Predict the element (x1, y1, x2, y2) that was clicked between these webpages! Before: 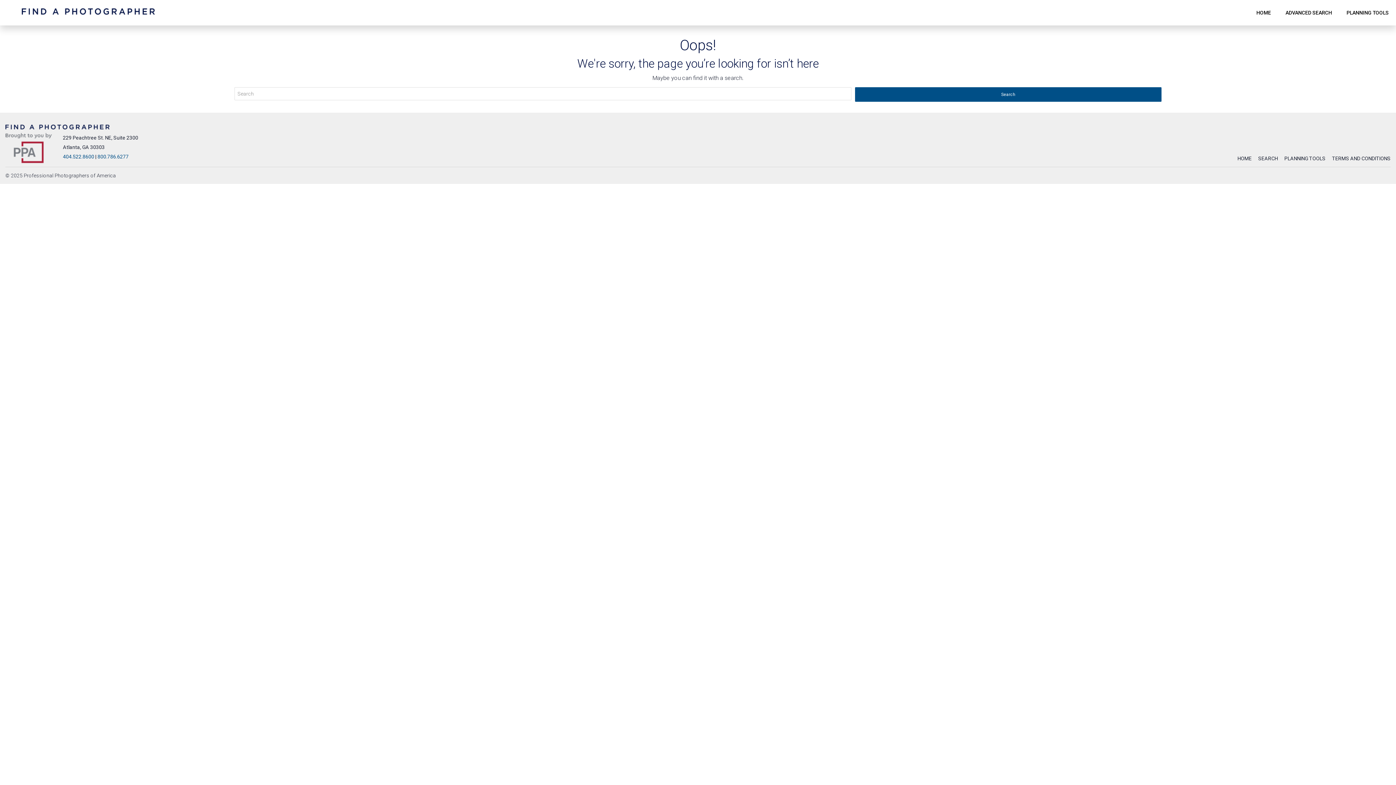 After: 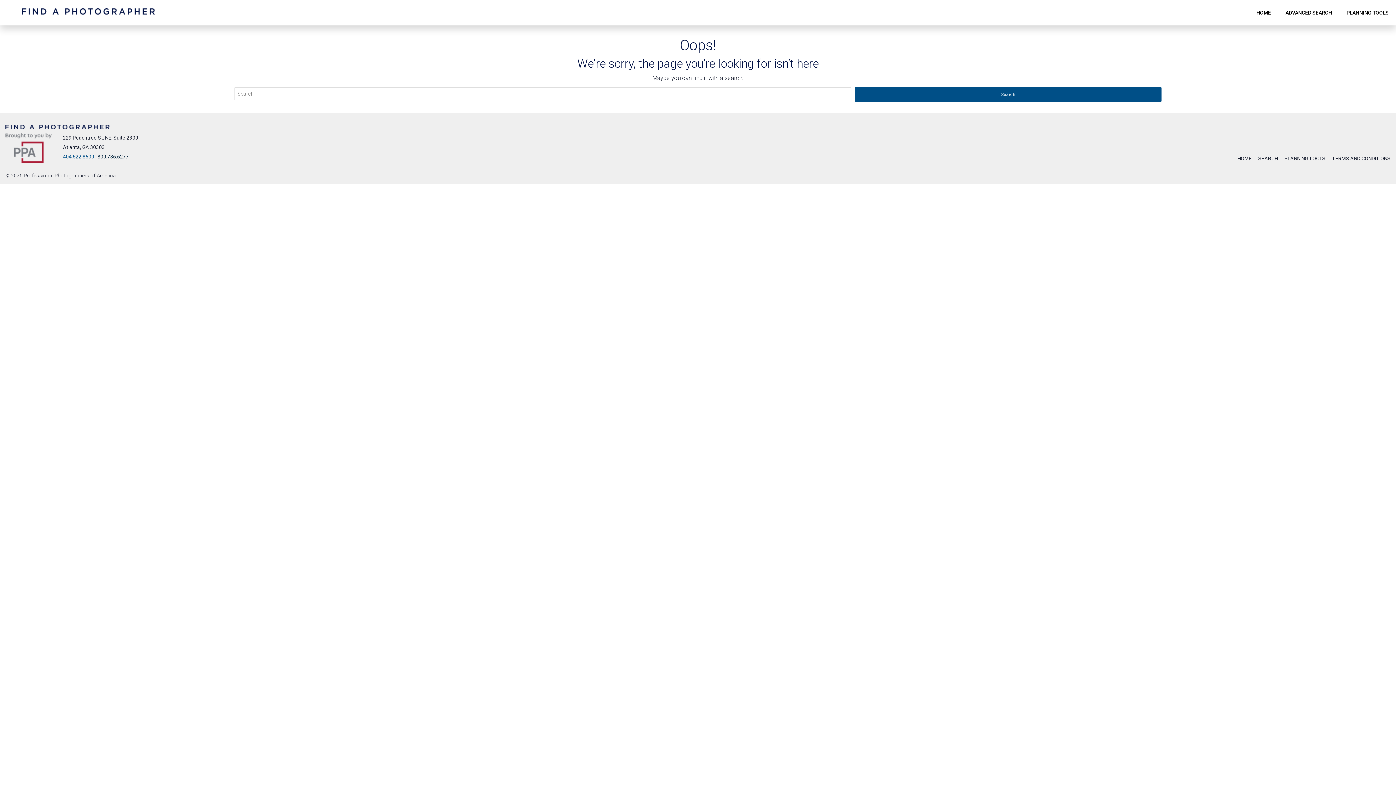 Action: label: 800.786.6277 bbox: (97, 153, 128, 159)